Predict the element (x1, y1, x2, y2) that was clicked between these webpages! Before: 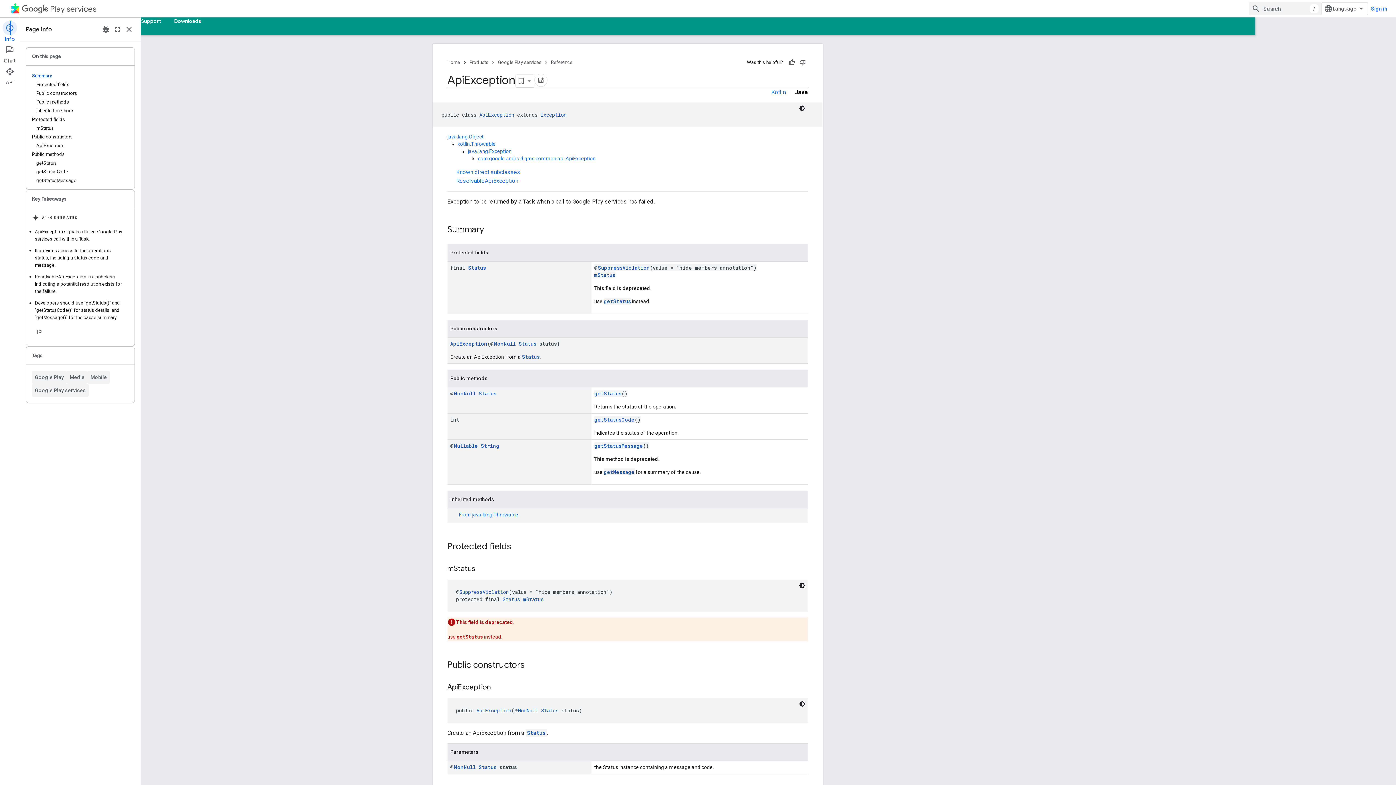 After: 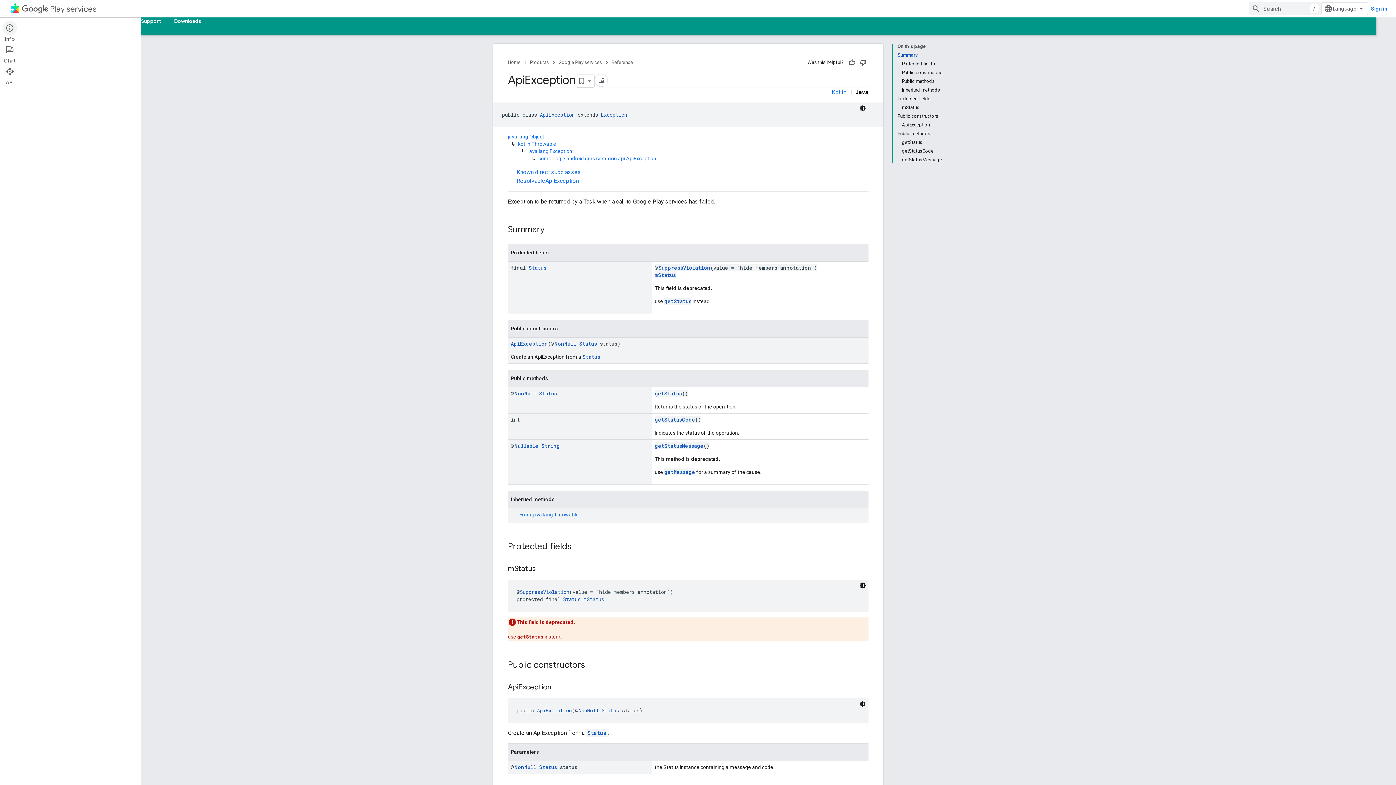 Action: label: Info bbox: (0, 20, 19, 42)